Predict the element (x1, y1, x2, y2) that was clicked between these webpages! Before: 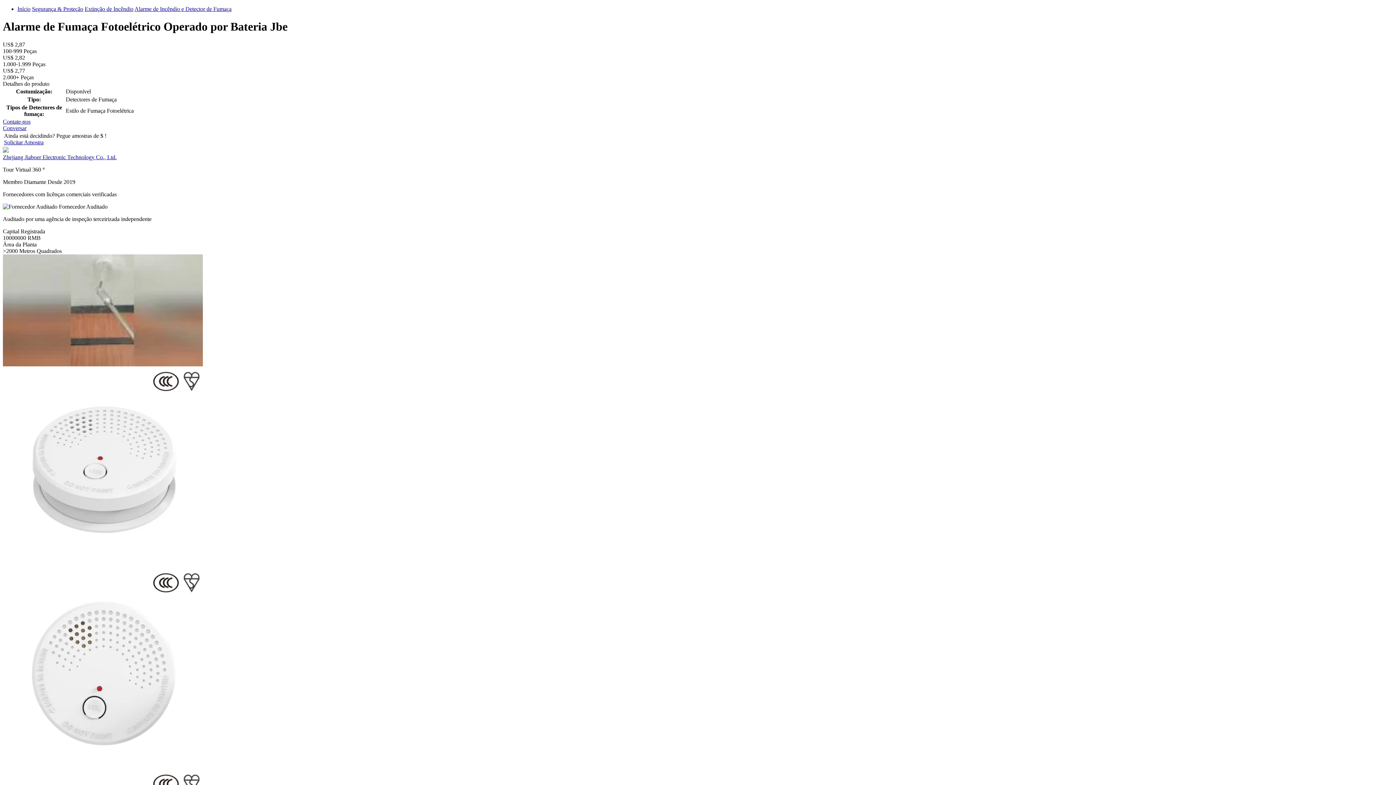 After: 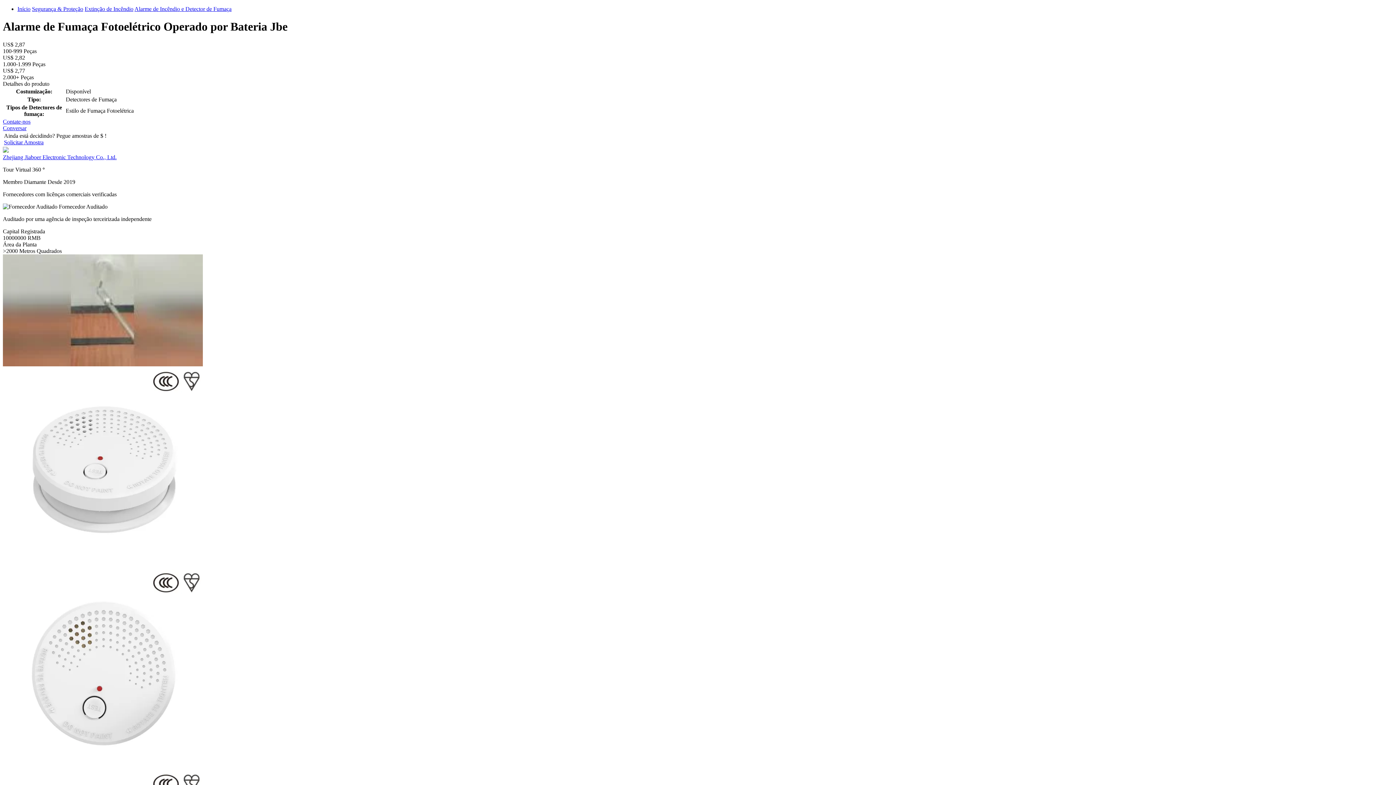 Action: bbox: (84, 5, 133, 12) label: Extinção de Incêndio